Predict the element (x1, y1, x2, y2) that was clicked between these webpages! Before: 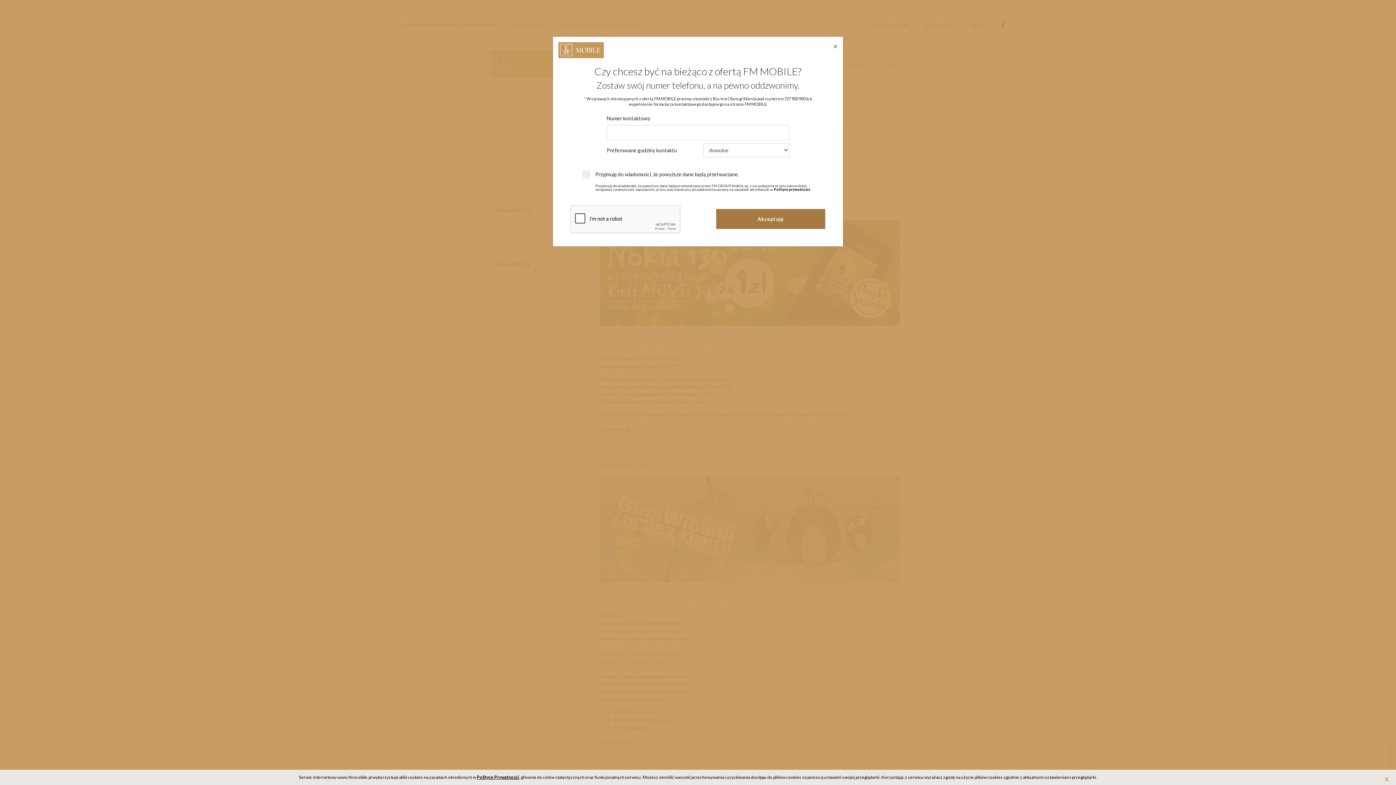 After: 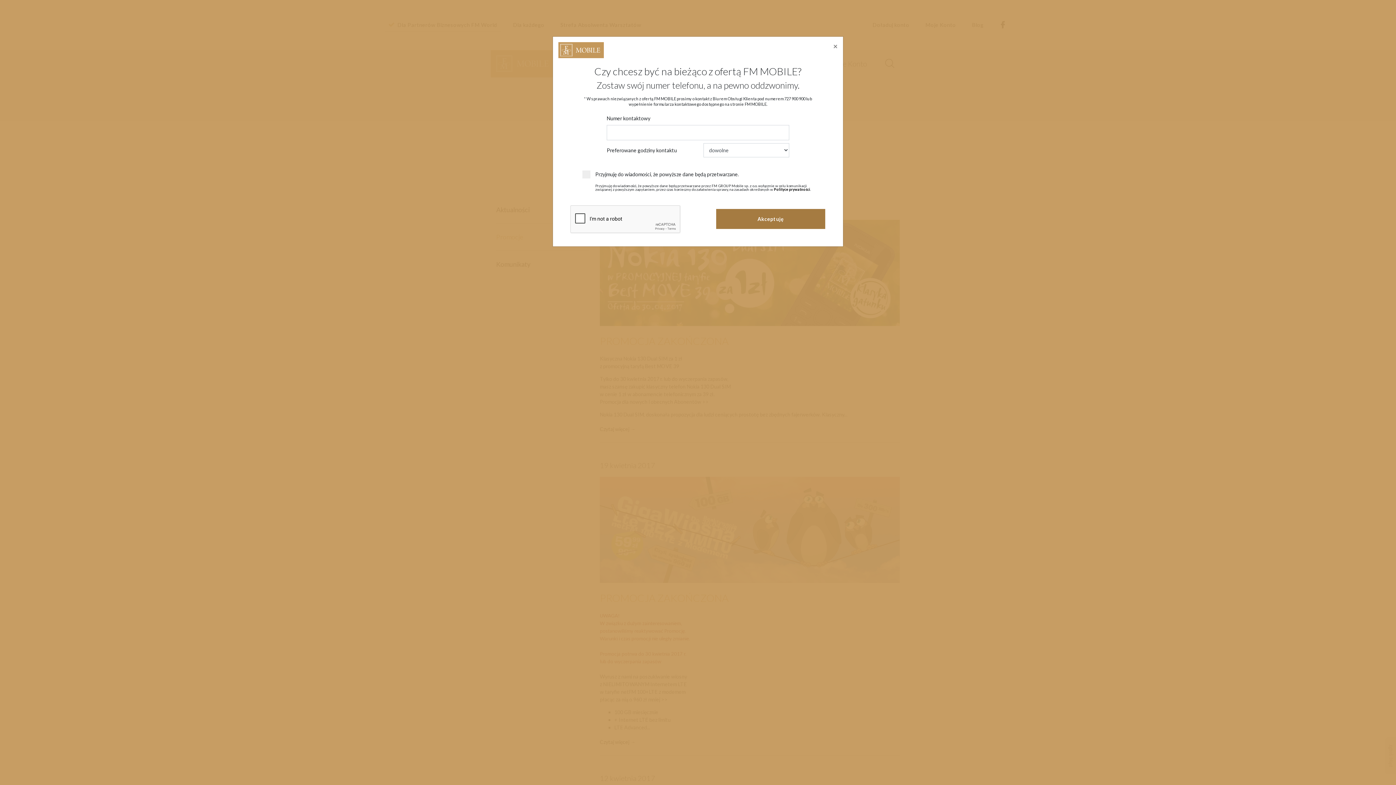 Action: bbox: (1385, 773, 1389, 784) label: Akceptuj i zamknij